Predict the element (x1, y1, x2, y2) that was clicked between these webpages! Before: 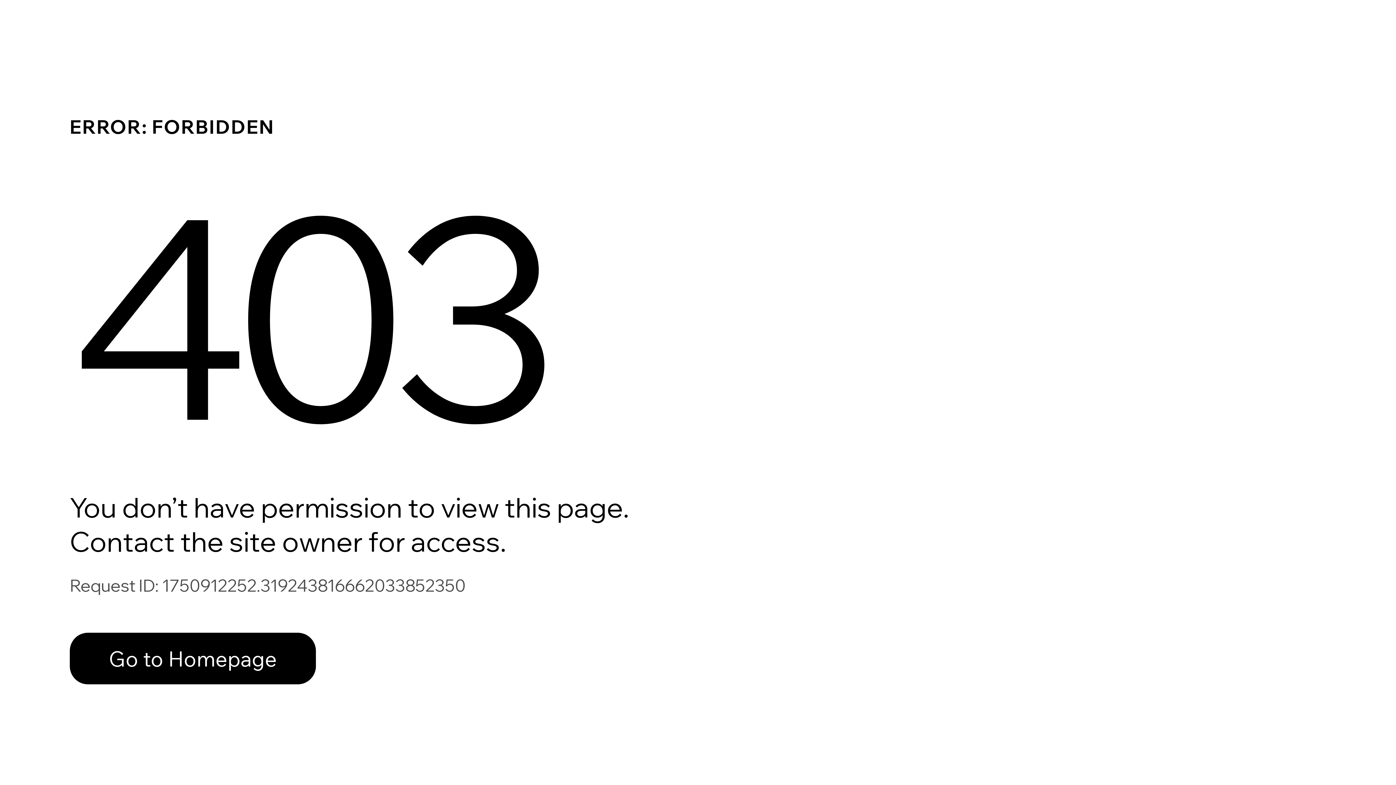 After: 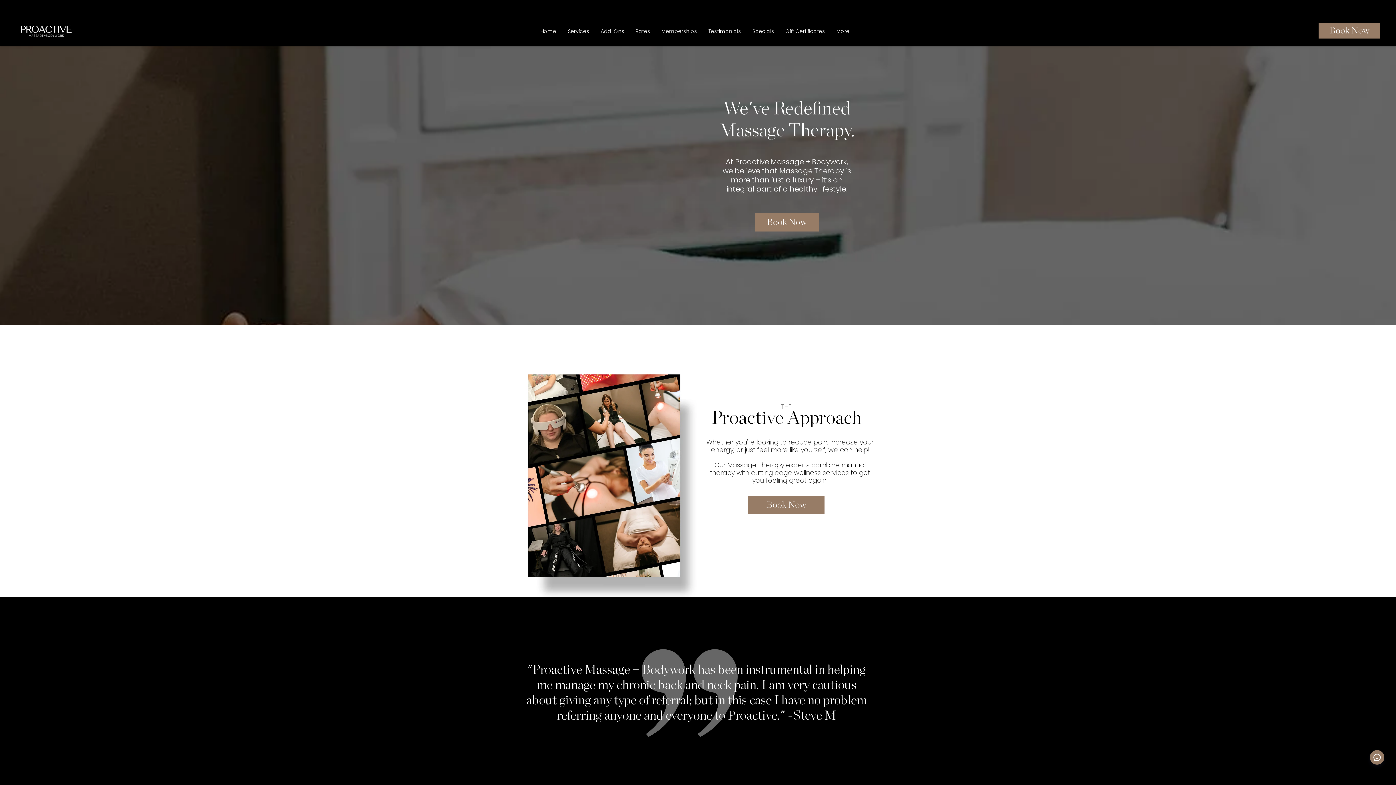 Action: bbox: (69, 617, 768, 694) label: Go to Homepage